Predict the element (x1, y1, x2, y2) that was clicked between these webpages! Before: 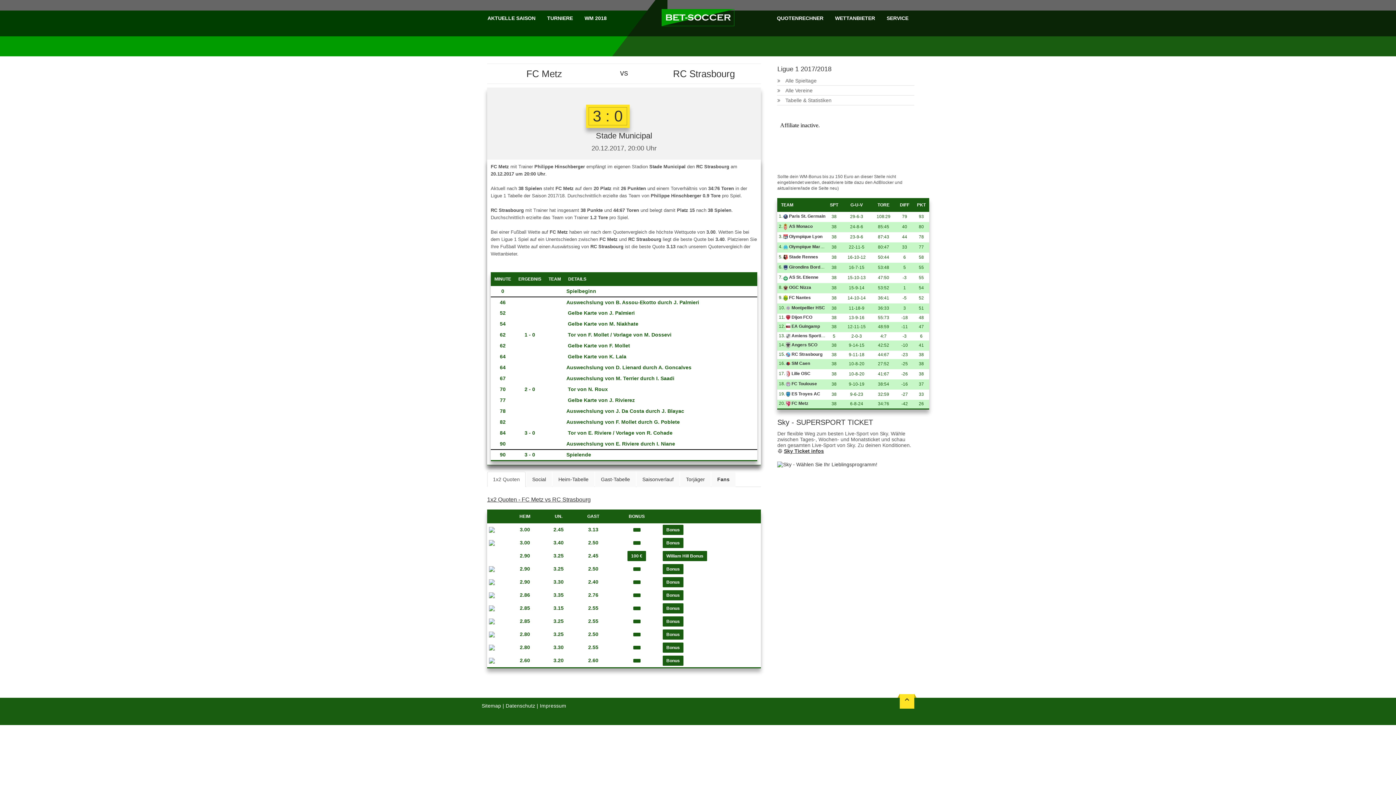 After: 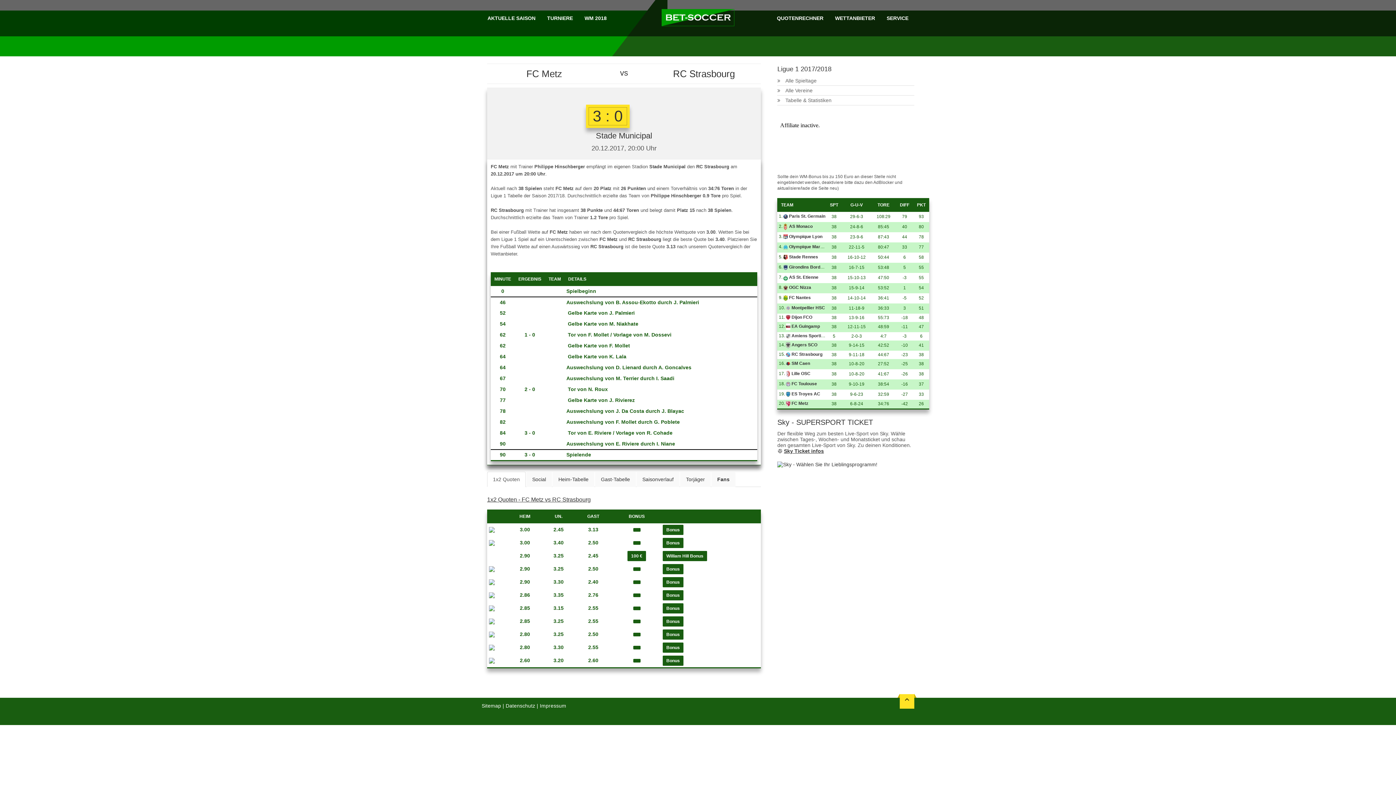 Action: bbox: (662, 631, 684, 637) label: Bonus